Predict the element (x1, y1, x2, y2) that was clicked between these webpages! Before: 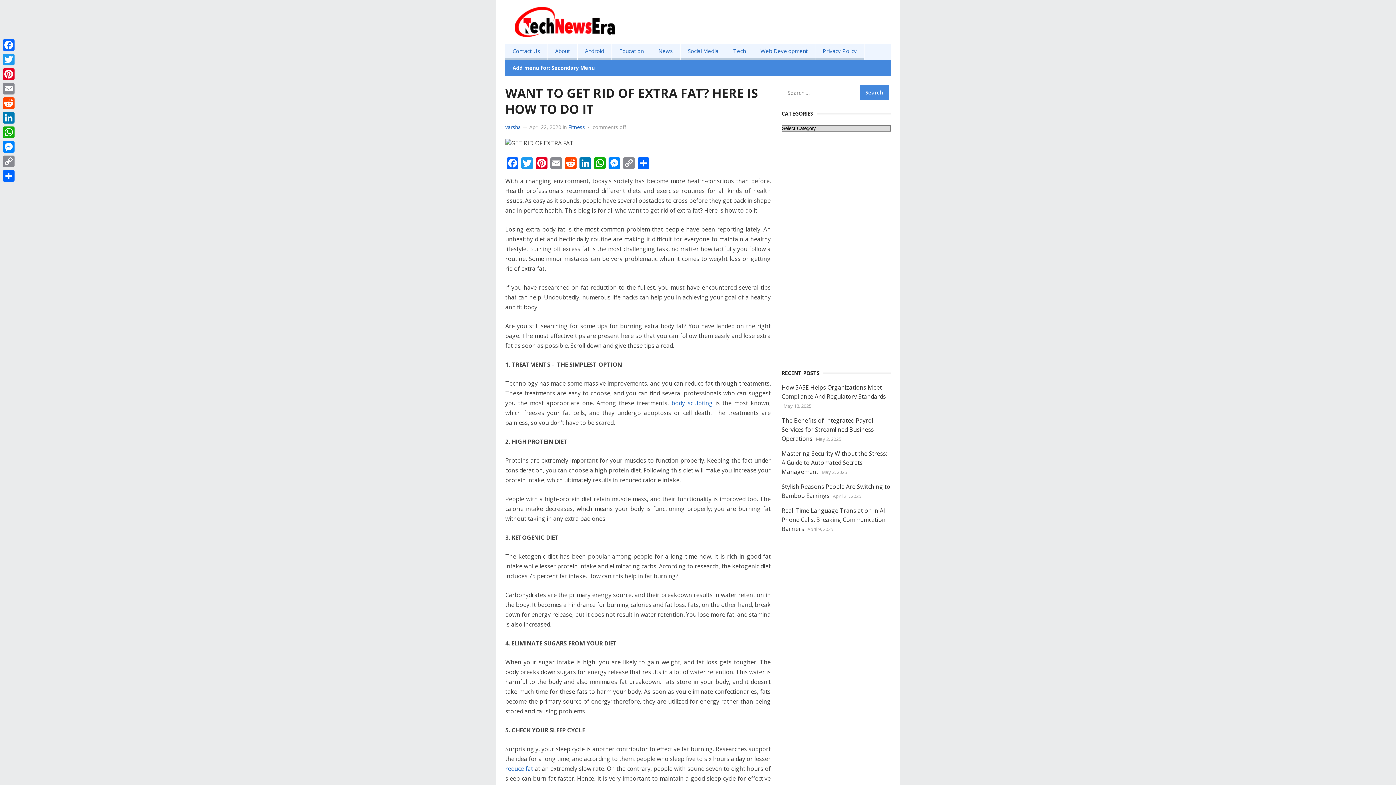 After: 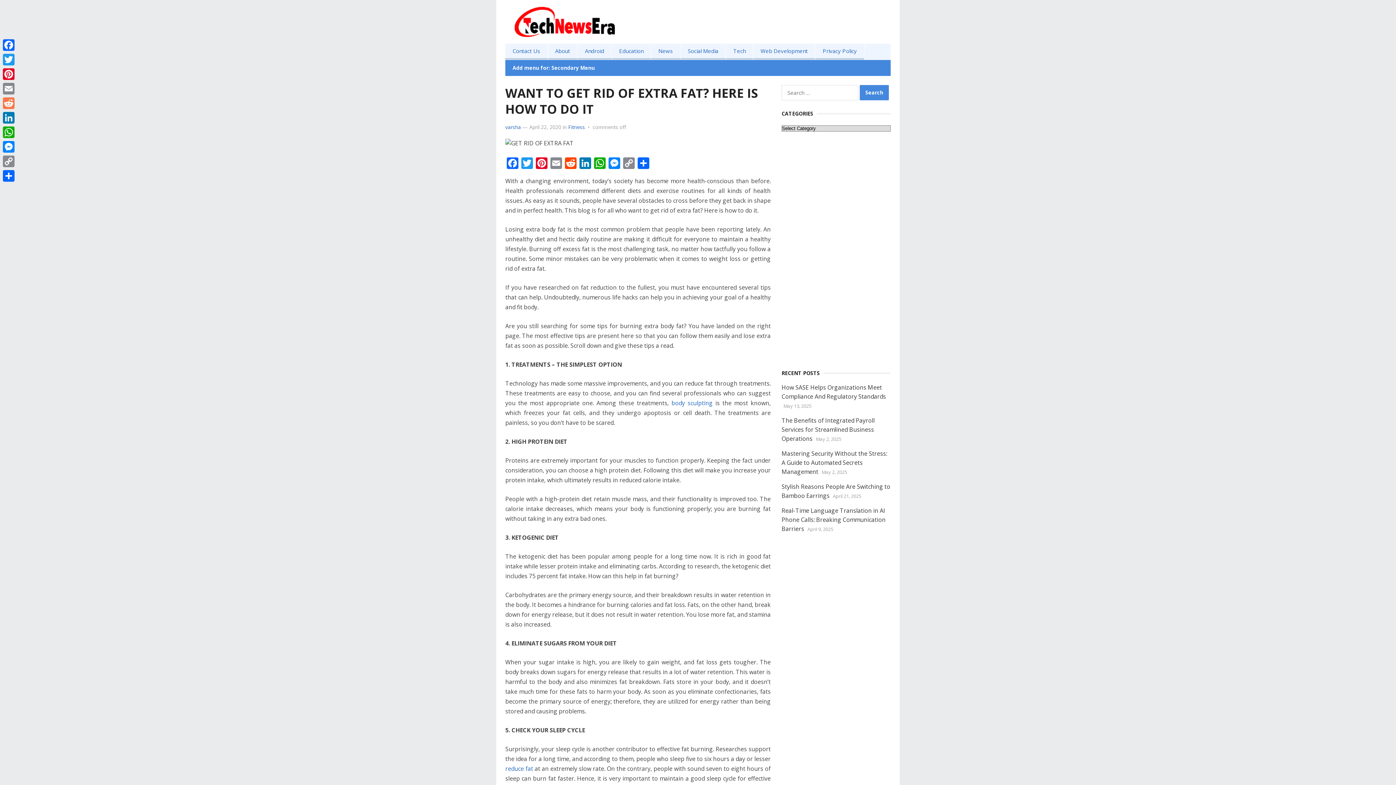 Action: bbox: (1, 96, 16, 110) label: Reddit